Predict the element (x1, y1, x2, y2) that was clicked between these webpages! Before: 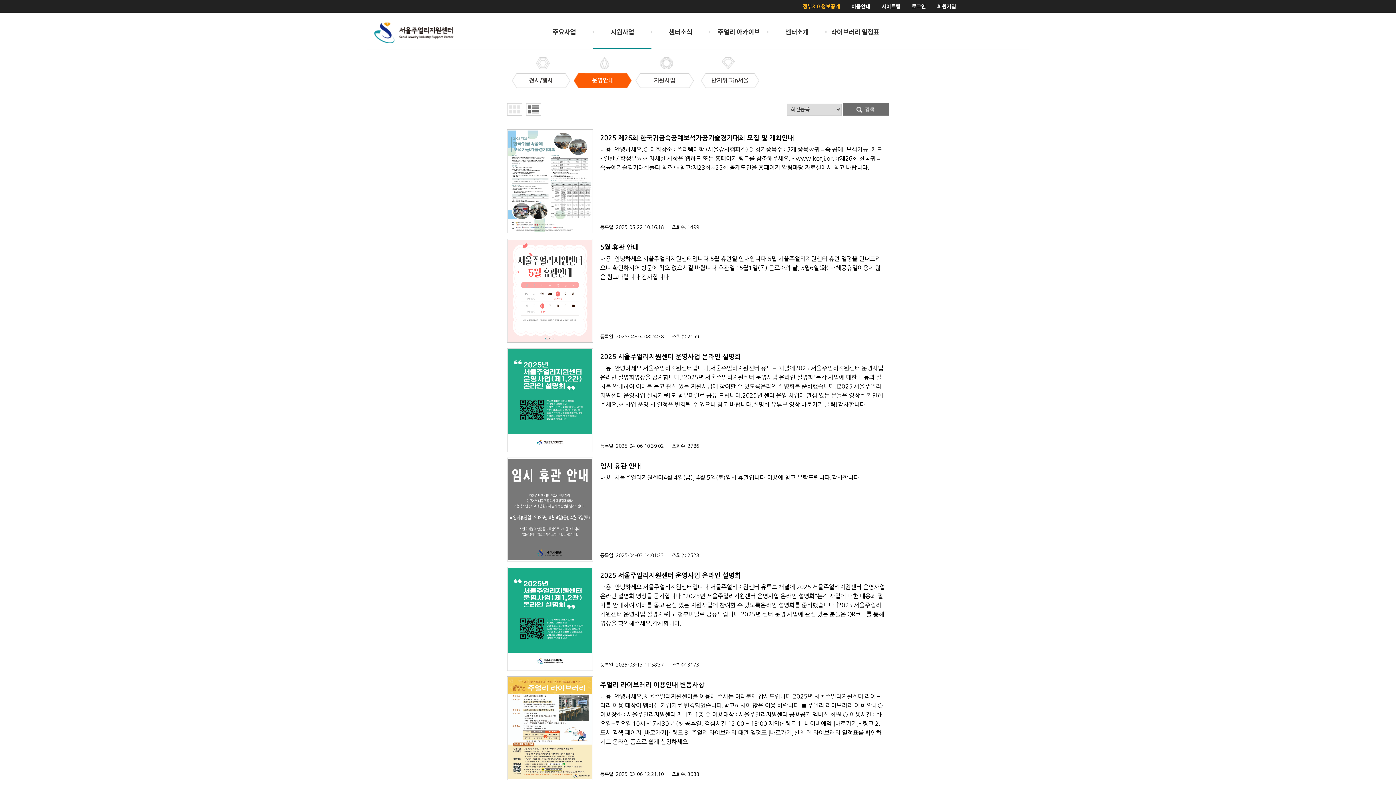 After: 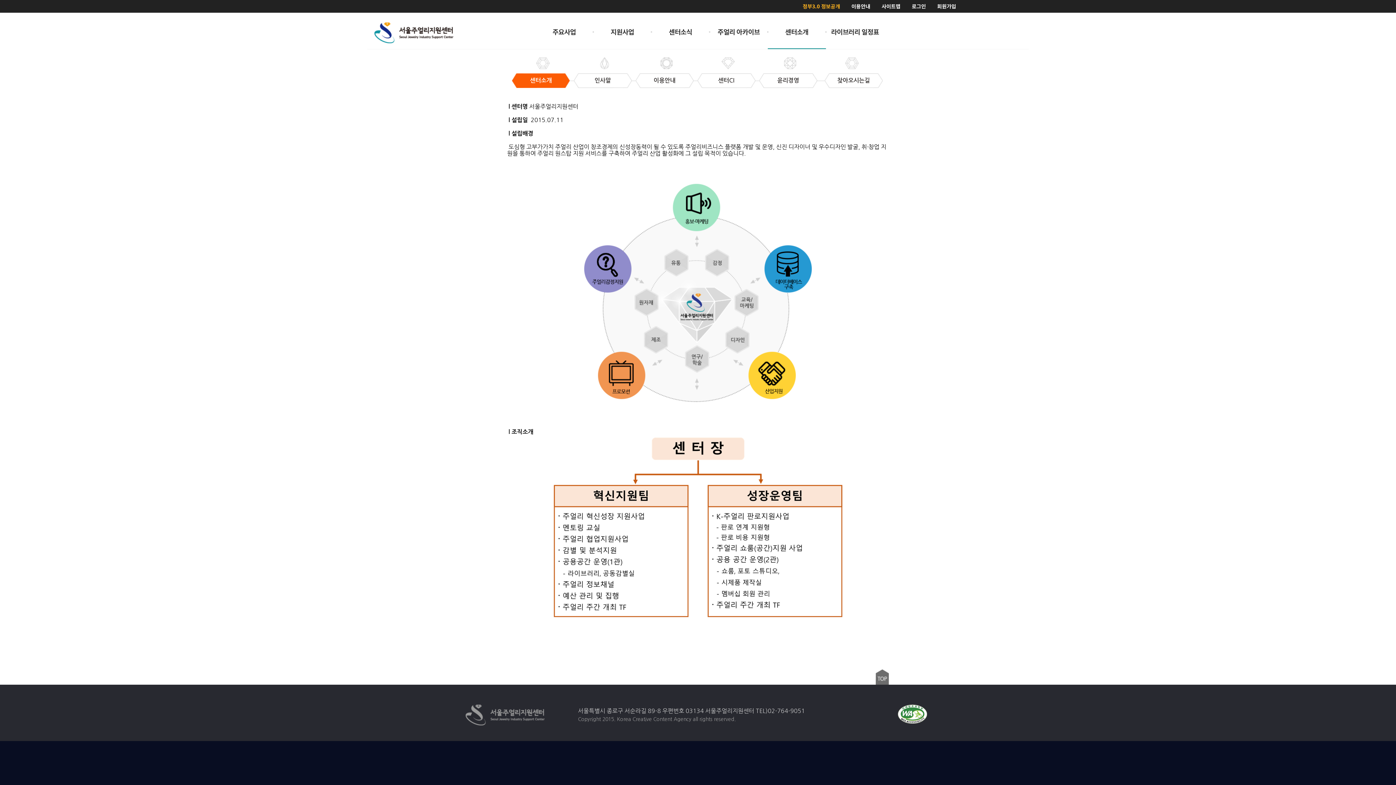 Action: label: 센터소개 bbox: (768, 20, 826, 48)